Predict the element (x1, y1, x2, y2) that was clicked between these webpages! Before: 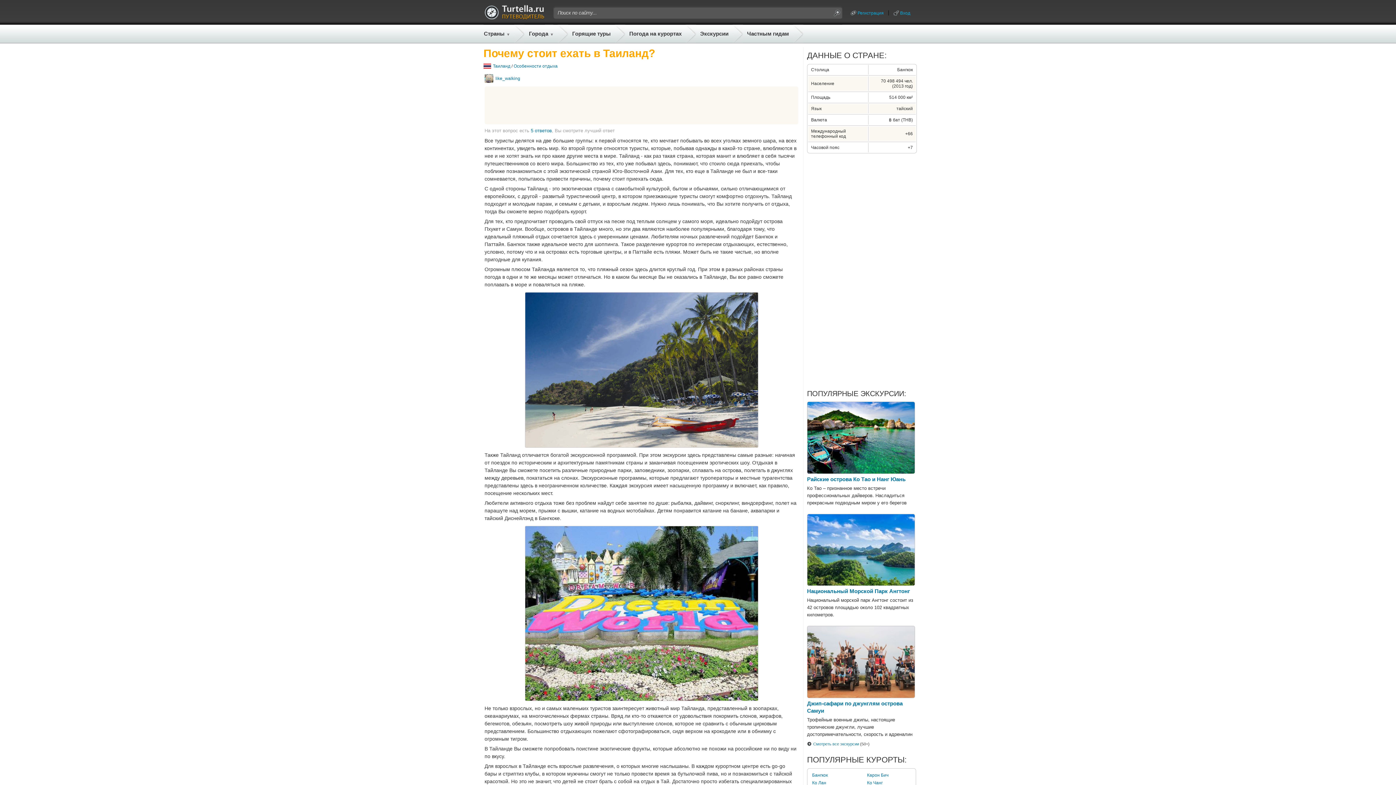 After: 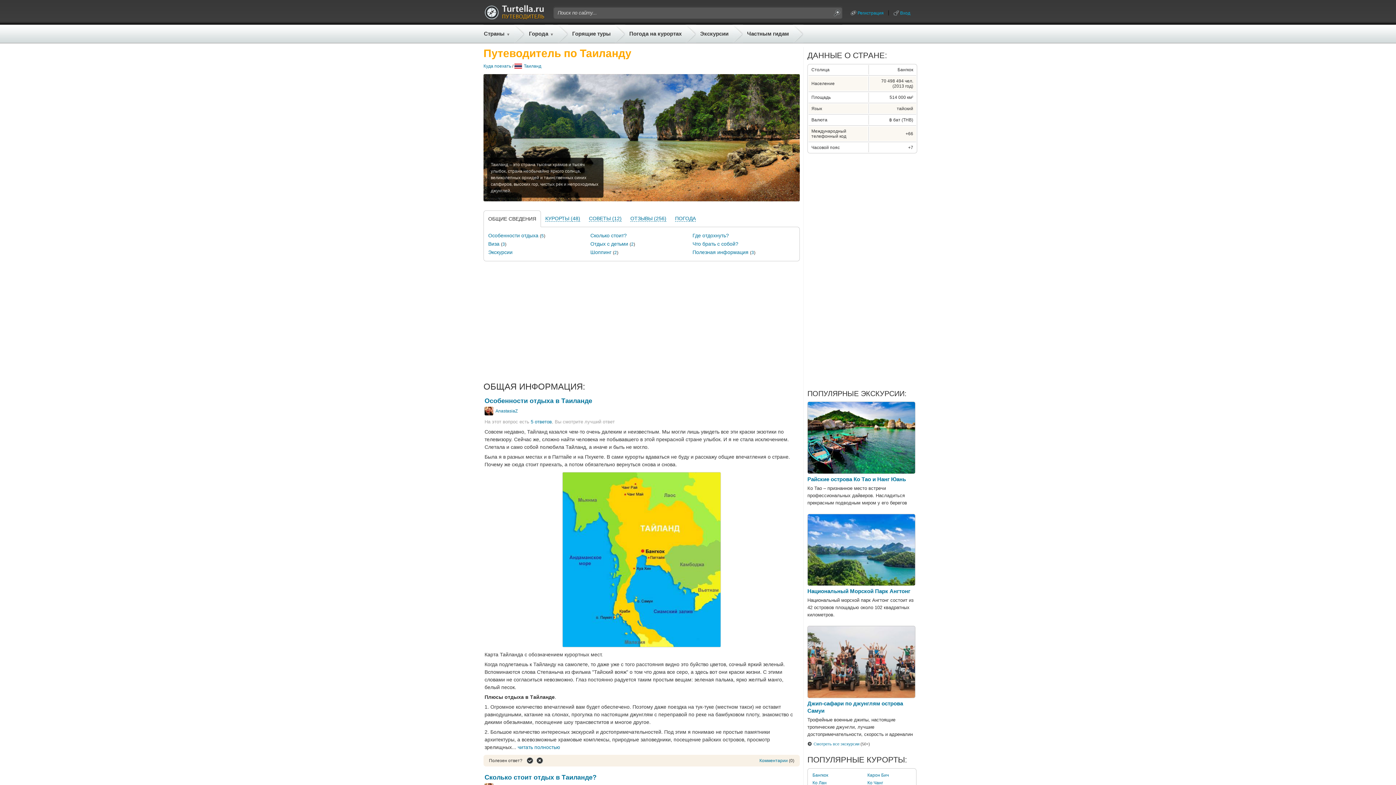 Action: bbox: (493, 63, 510, 68) label: Таиланд